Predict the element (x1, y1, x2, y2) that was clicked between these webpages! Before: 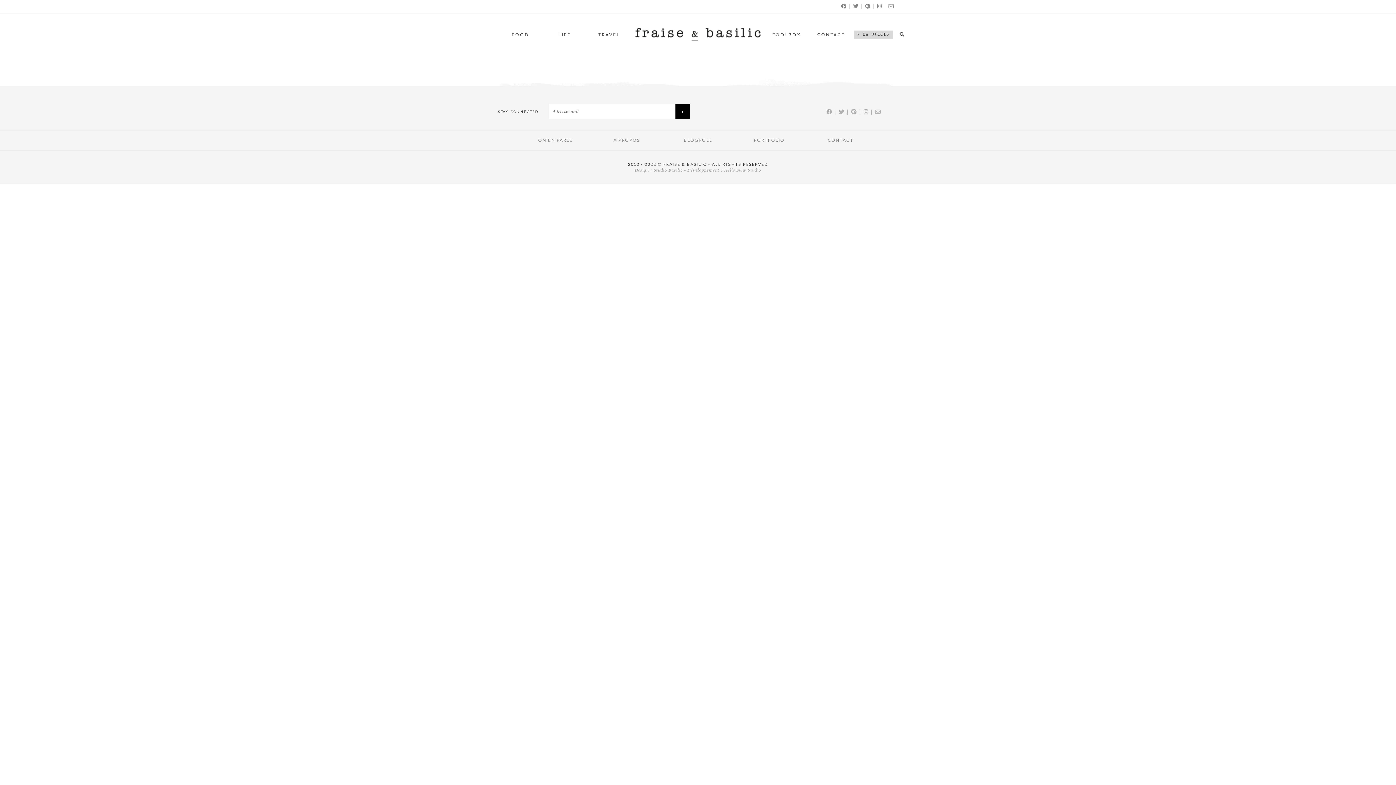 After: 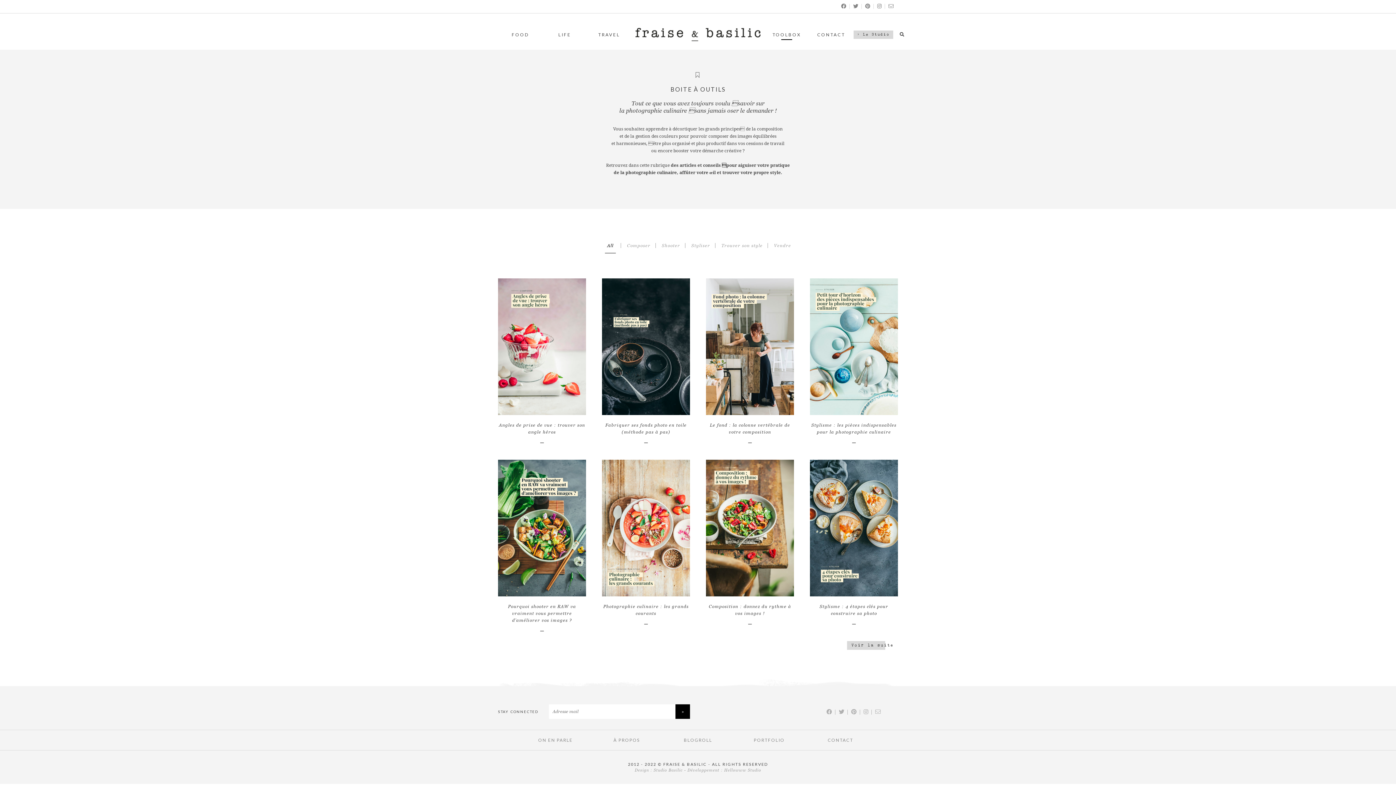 Action: bbox: (772, 32, 801, 37) label: TOOLBOX